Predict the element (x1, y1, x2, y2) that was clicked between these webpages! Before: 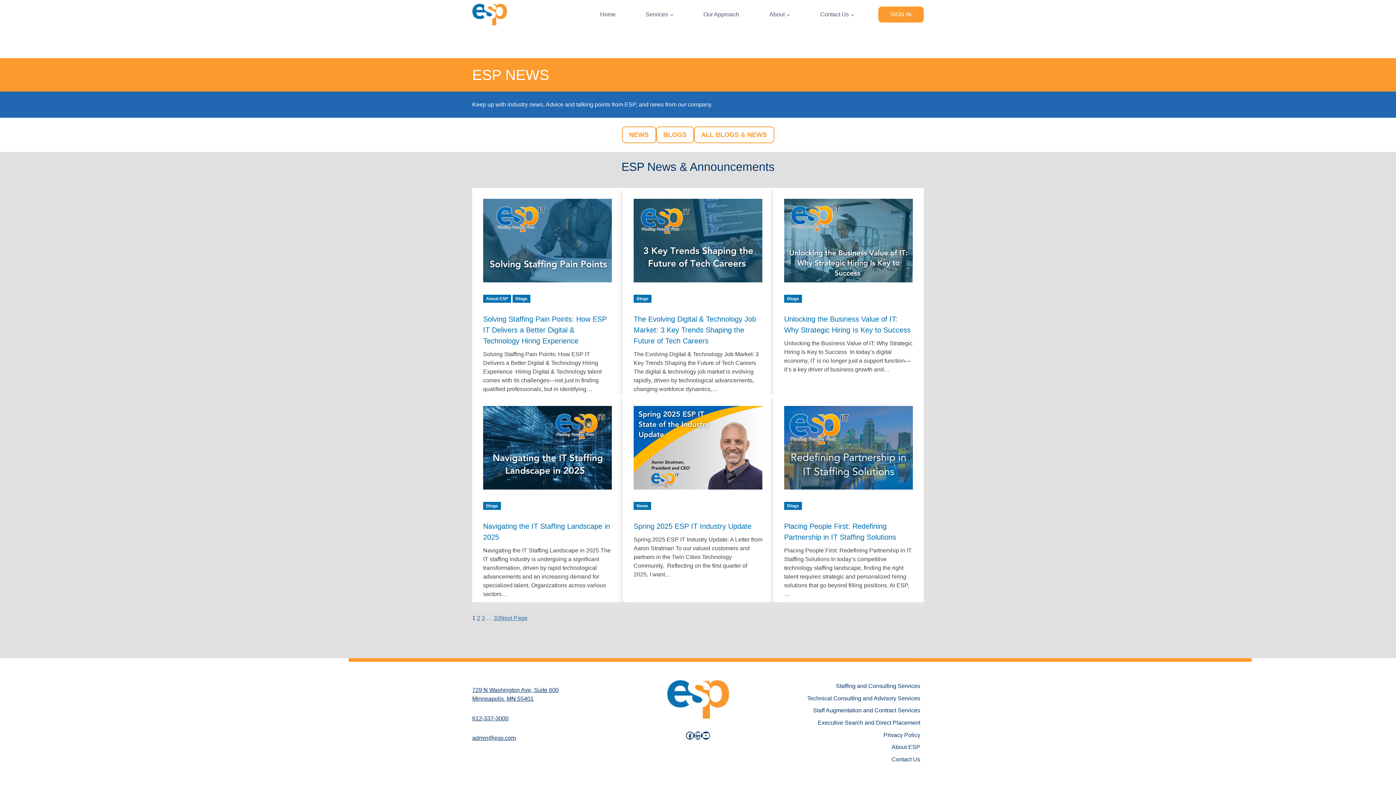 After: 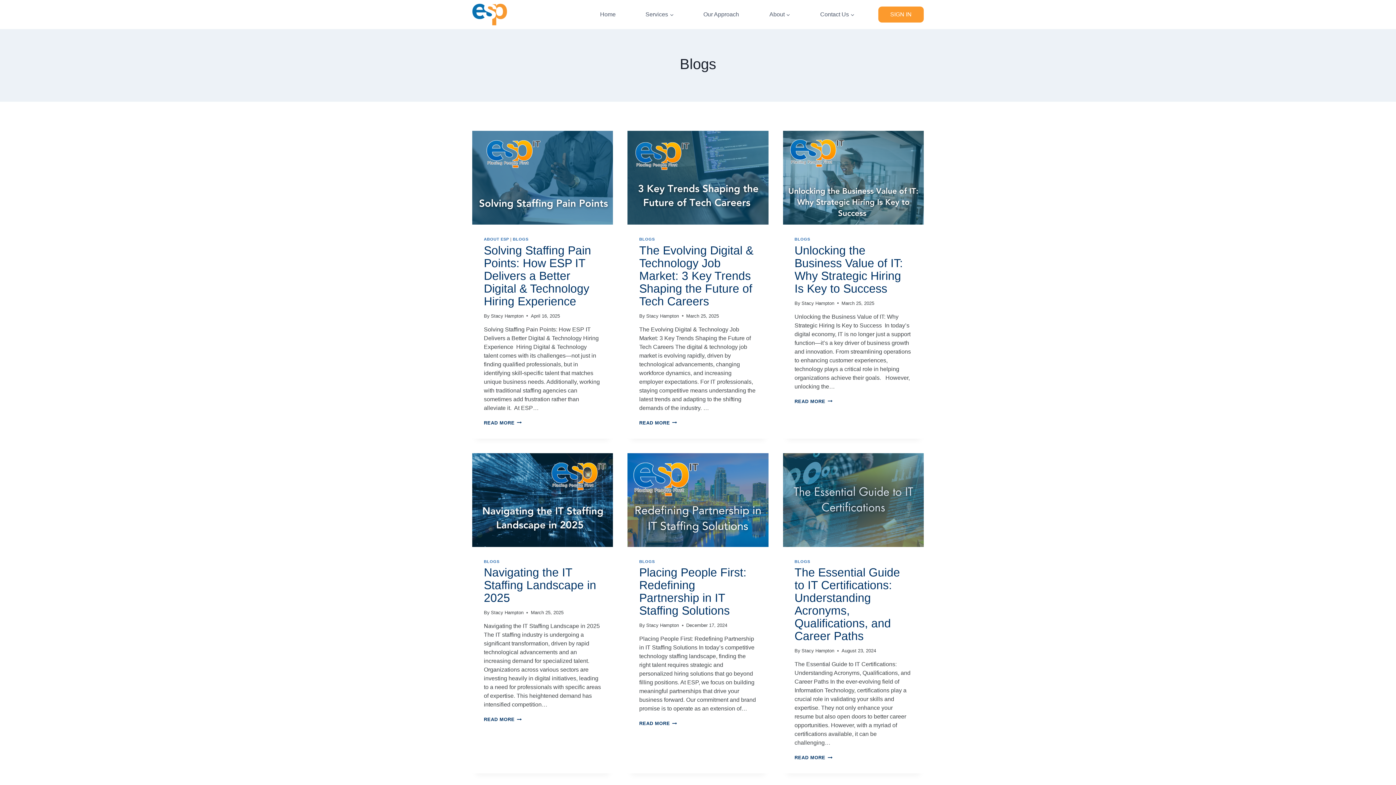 Action: label: Blogs bbox: (512, 295, 530, 303)